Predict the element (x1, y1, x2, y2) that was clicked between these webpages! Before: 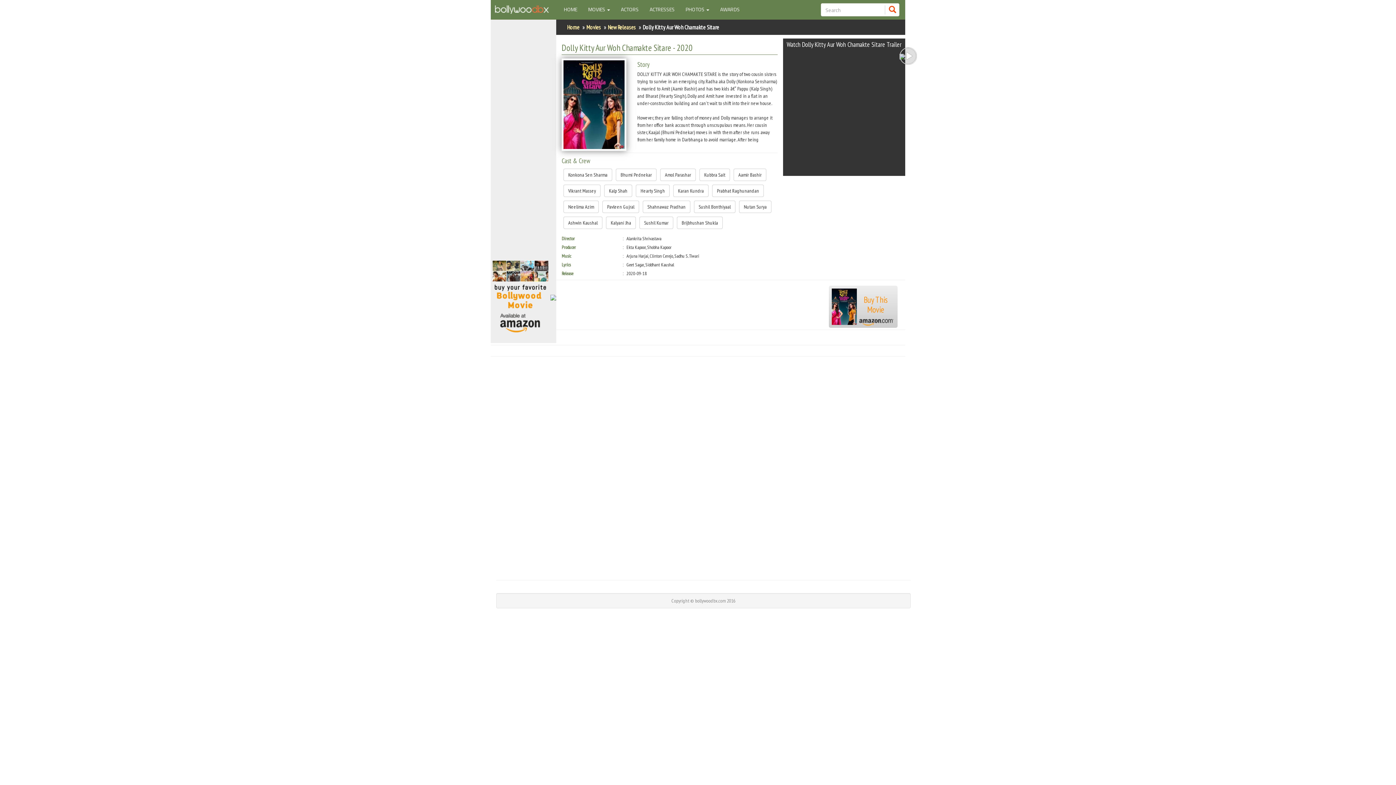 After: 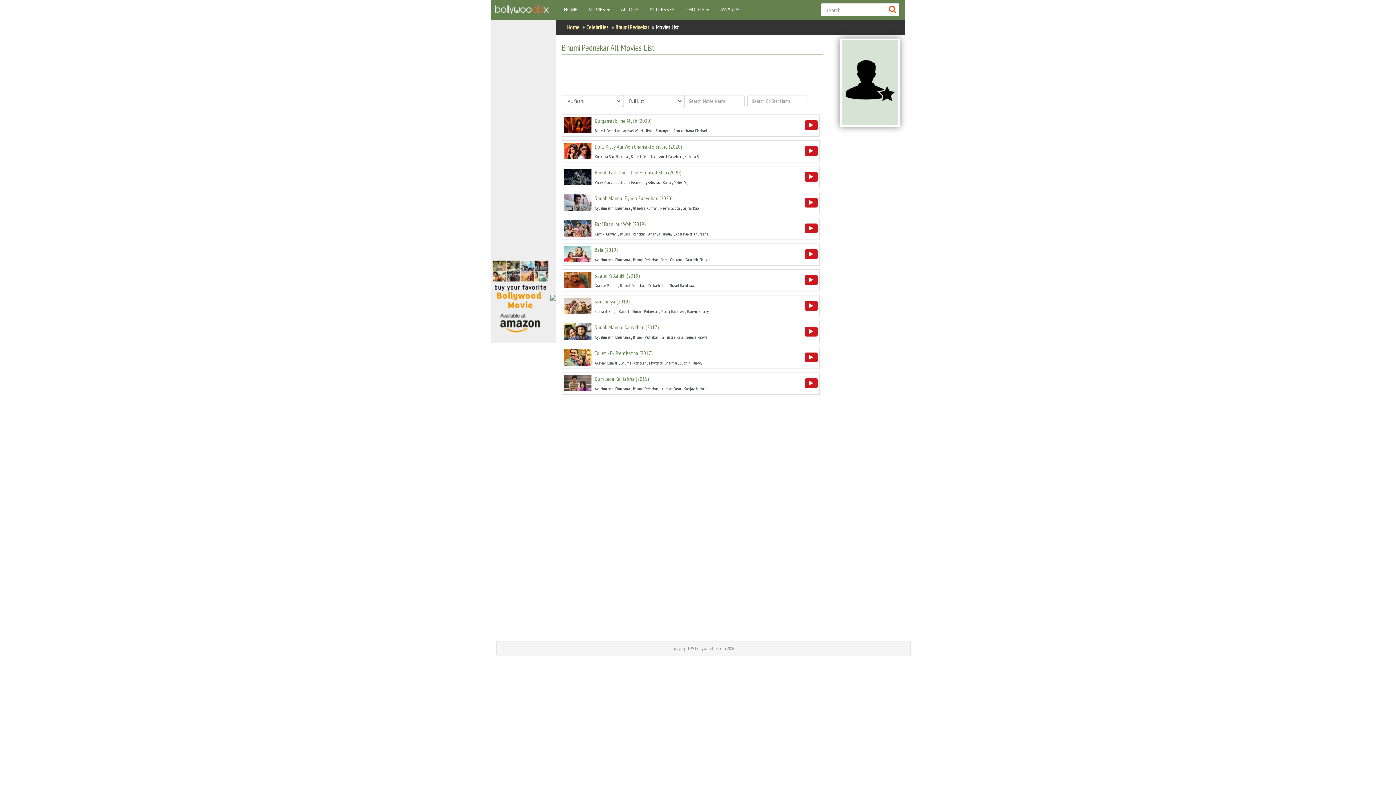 Action: bbox: (616, 168, 656, 180) label: Bhumi Pednekar